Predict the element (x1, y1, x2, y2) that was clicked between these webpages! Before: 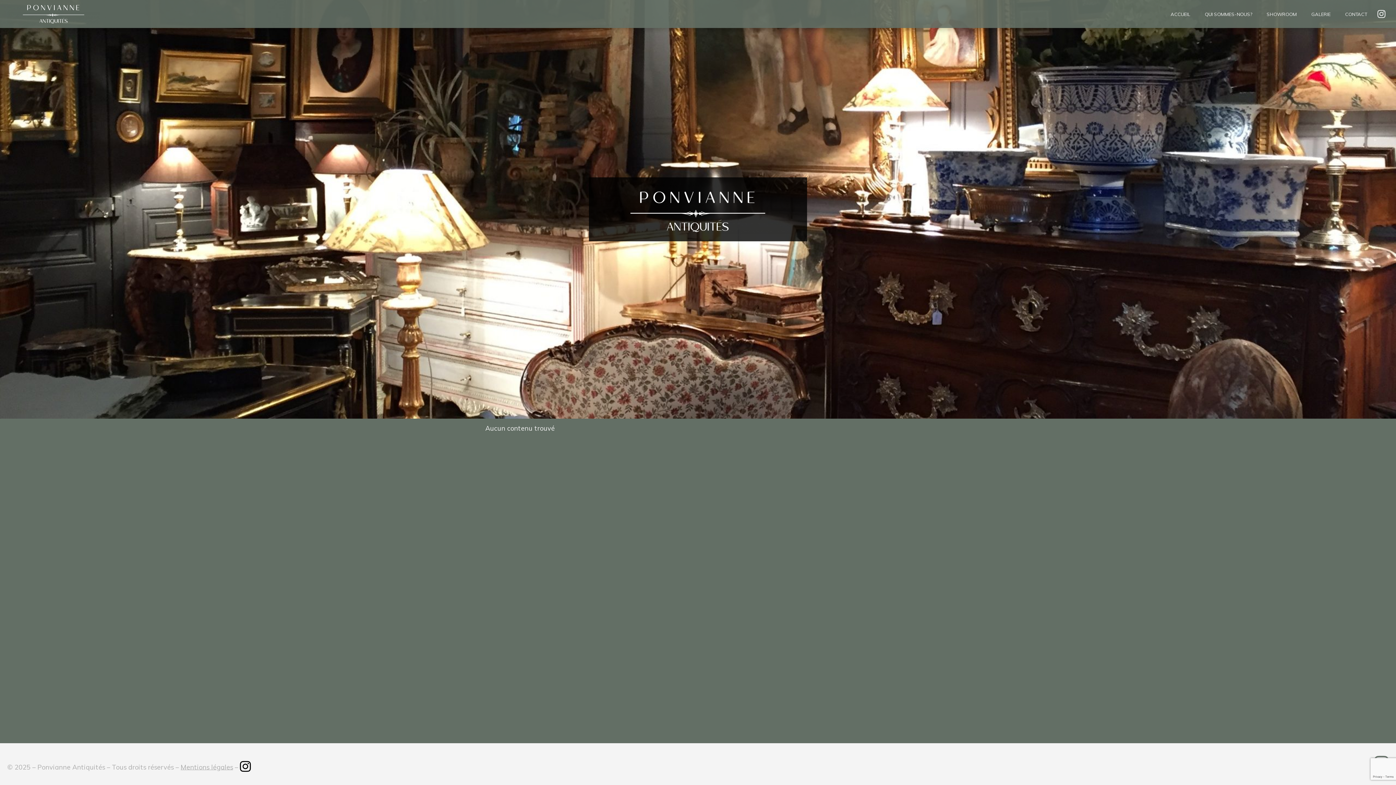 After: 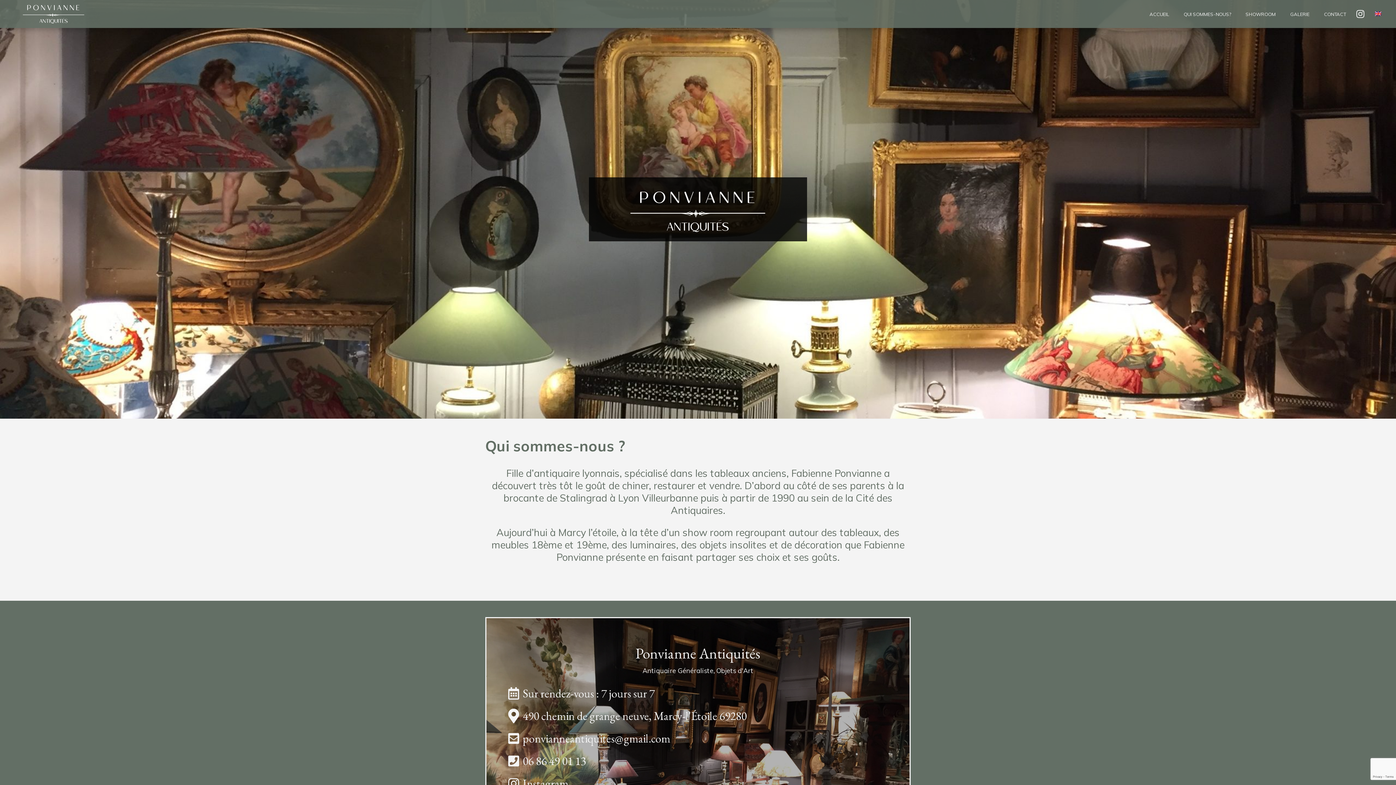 Action: bbox: (1197, 7, 1259, 20) label: QUI SOMMES-NOUS?